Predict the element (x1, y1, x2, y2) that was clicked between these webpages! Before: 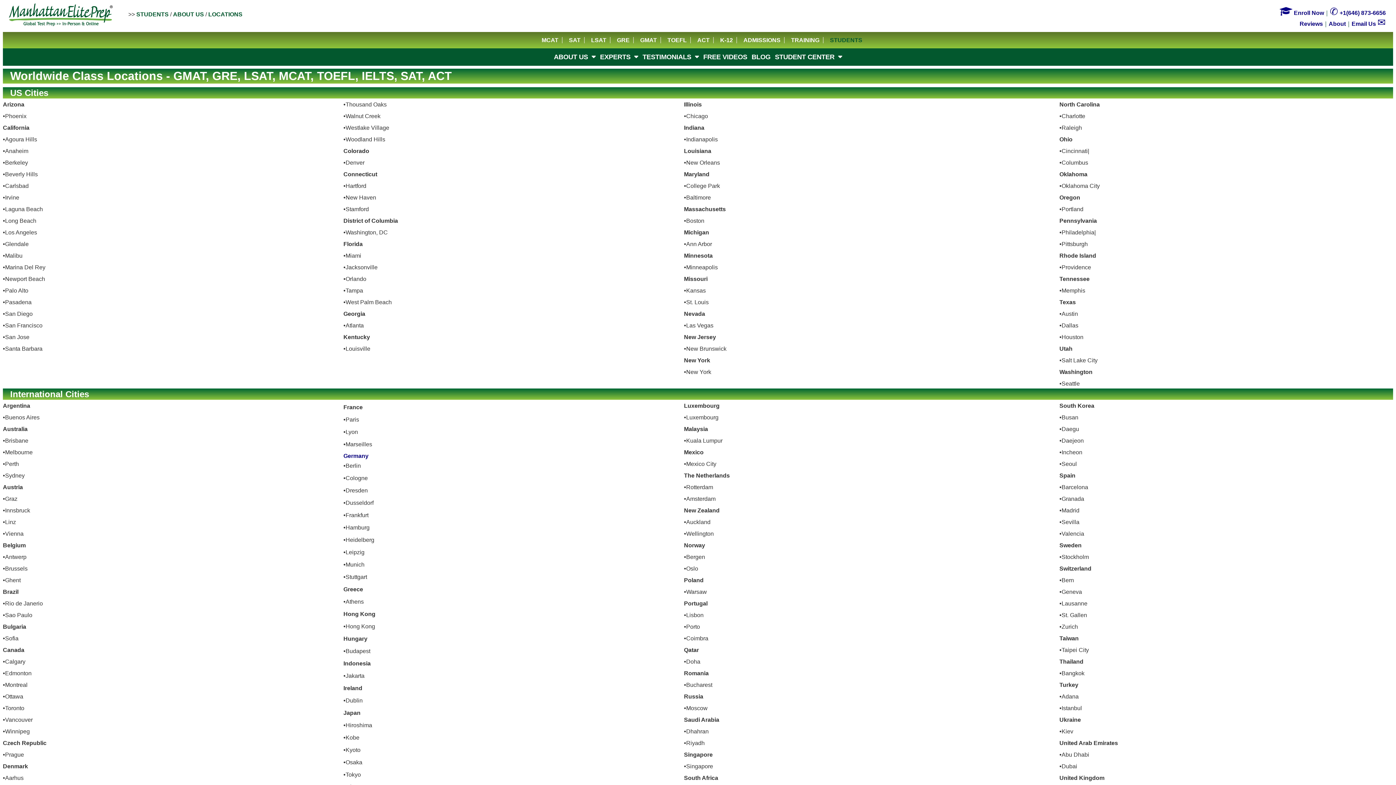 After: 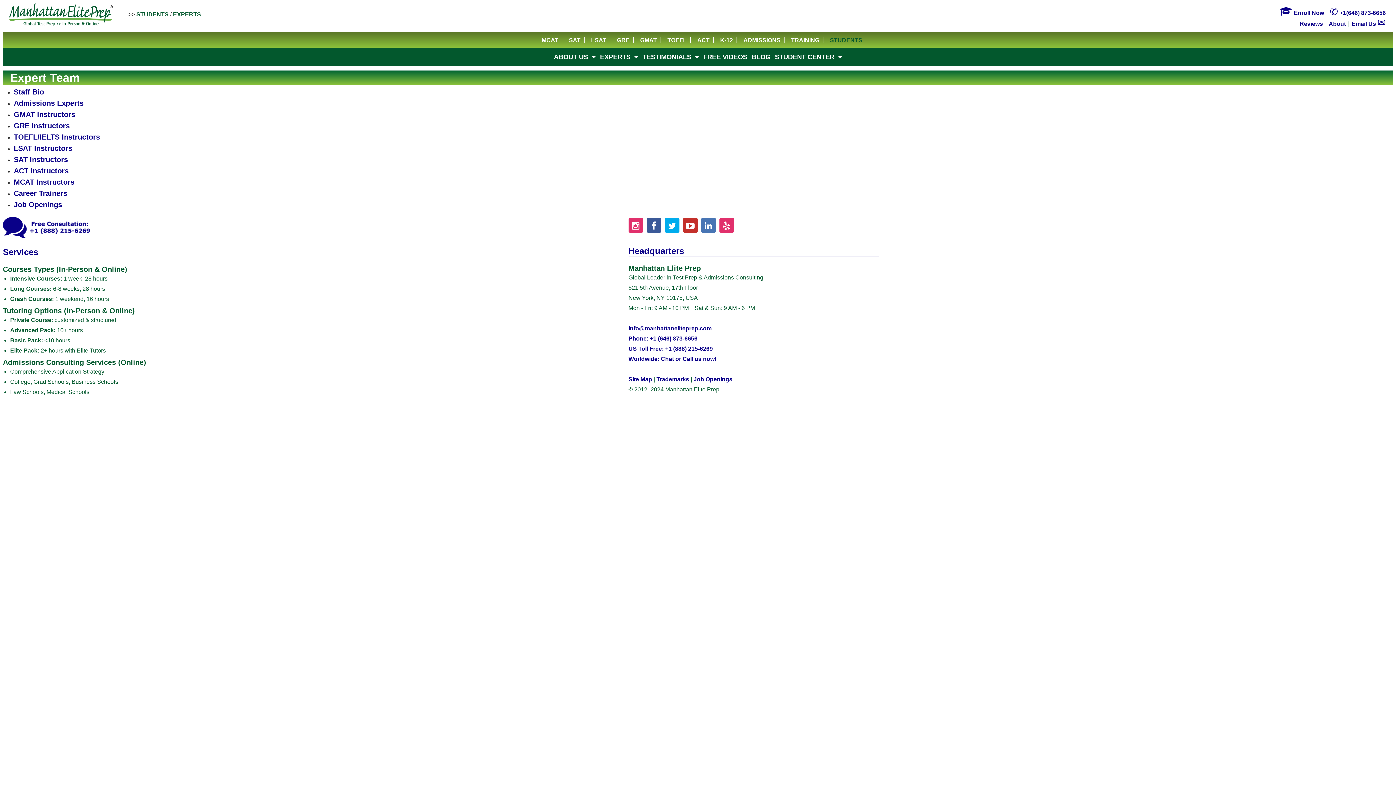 Action: label: EXPERTS bbox: (598, 51, 640, 62)